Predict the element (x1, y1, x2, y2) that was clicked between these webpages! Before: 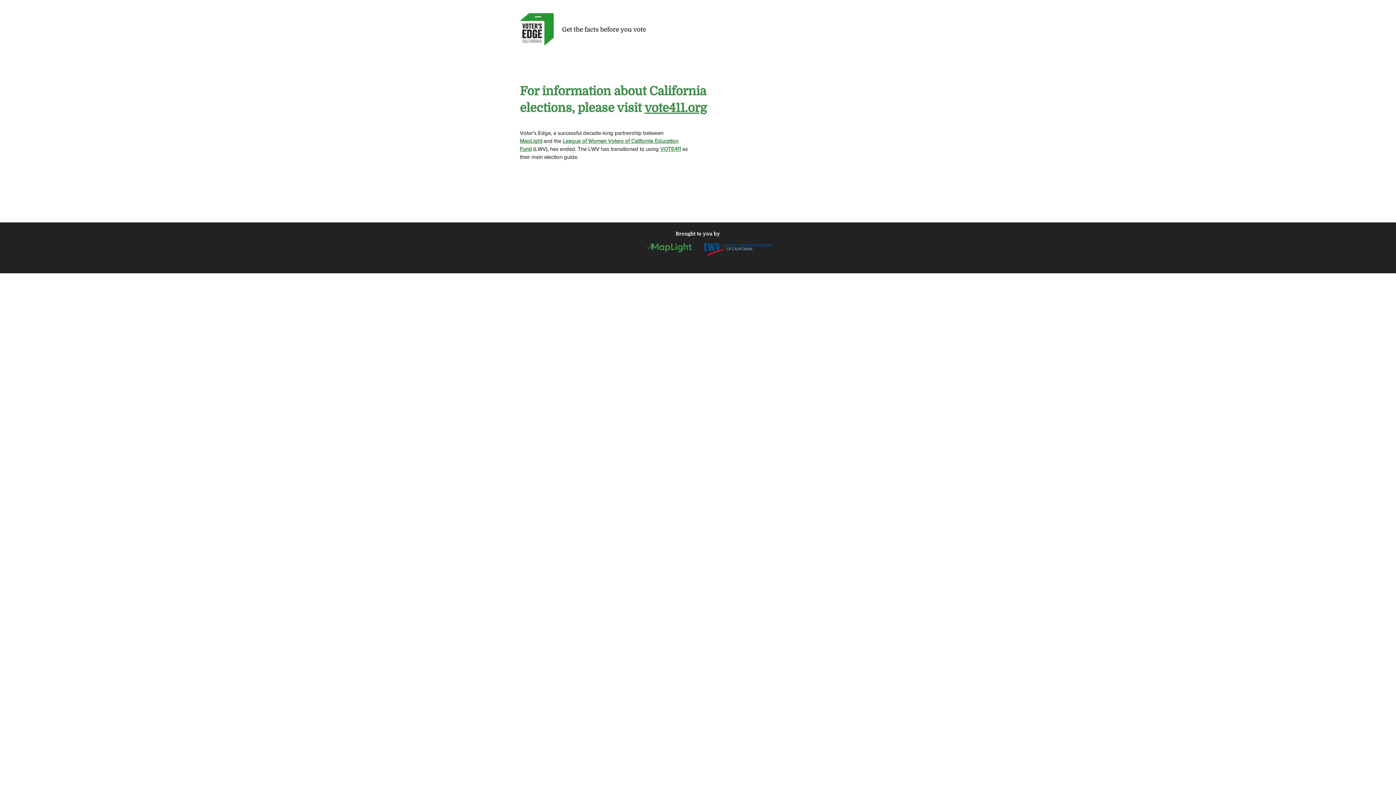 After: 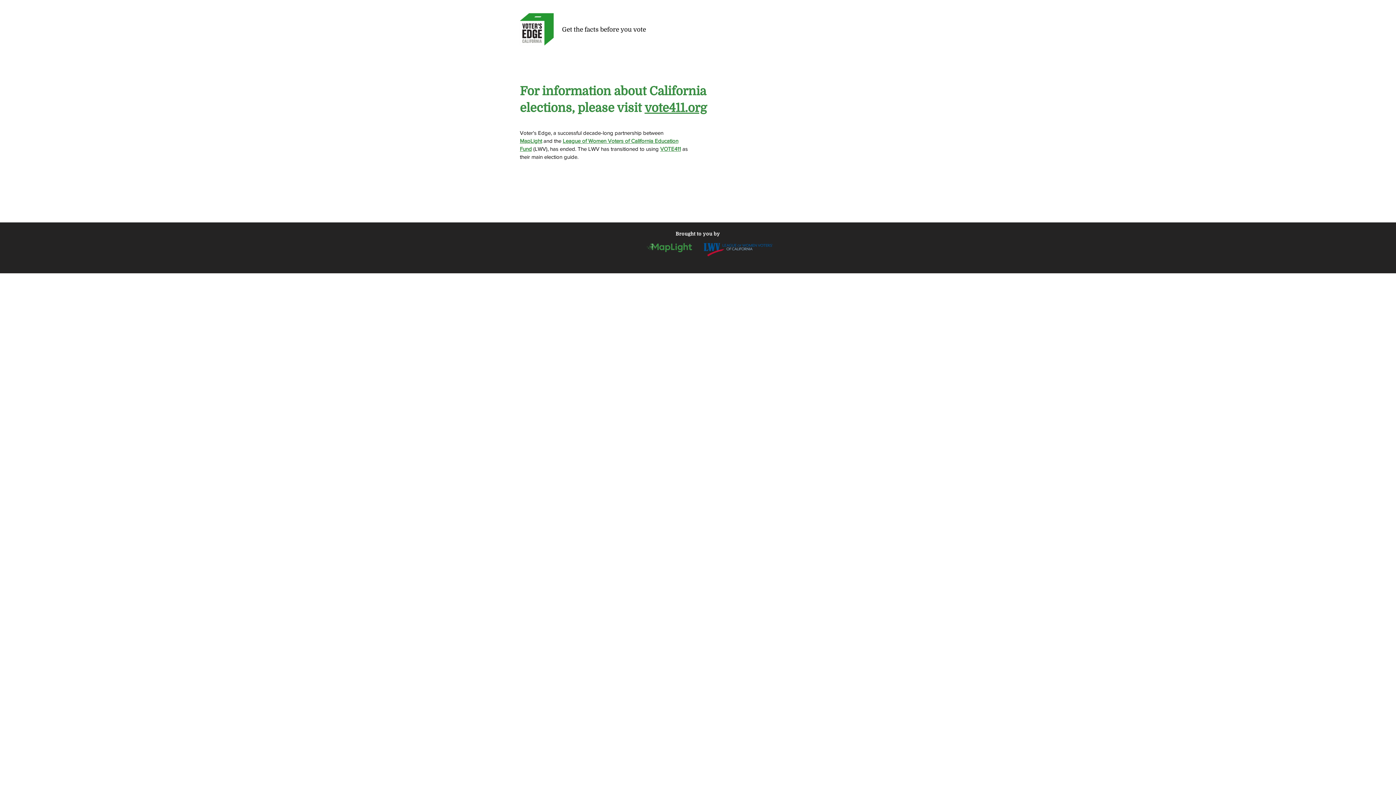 Action: label: vote411.org bbox: (644, 101, 706, 114)